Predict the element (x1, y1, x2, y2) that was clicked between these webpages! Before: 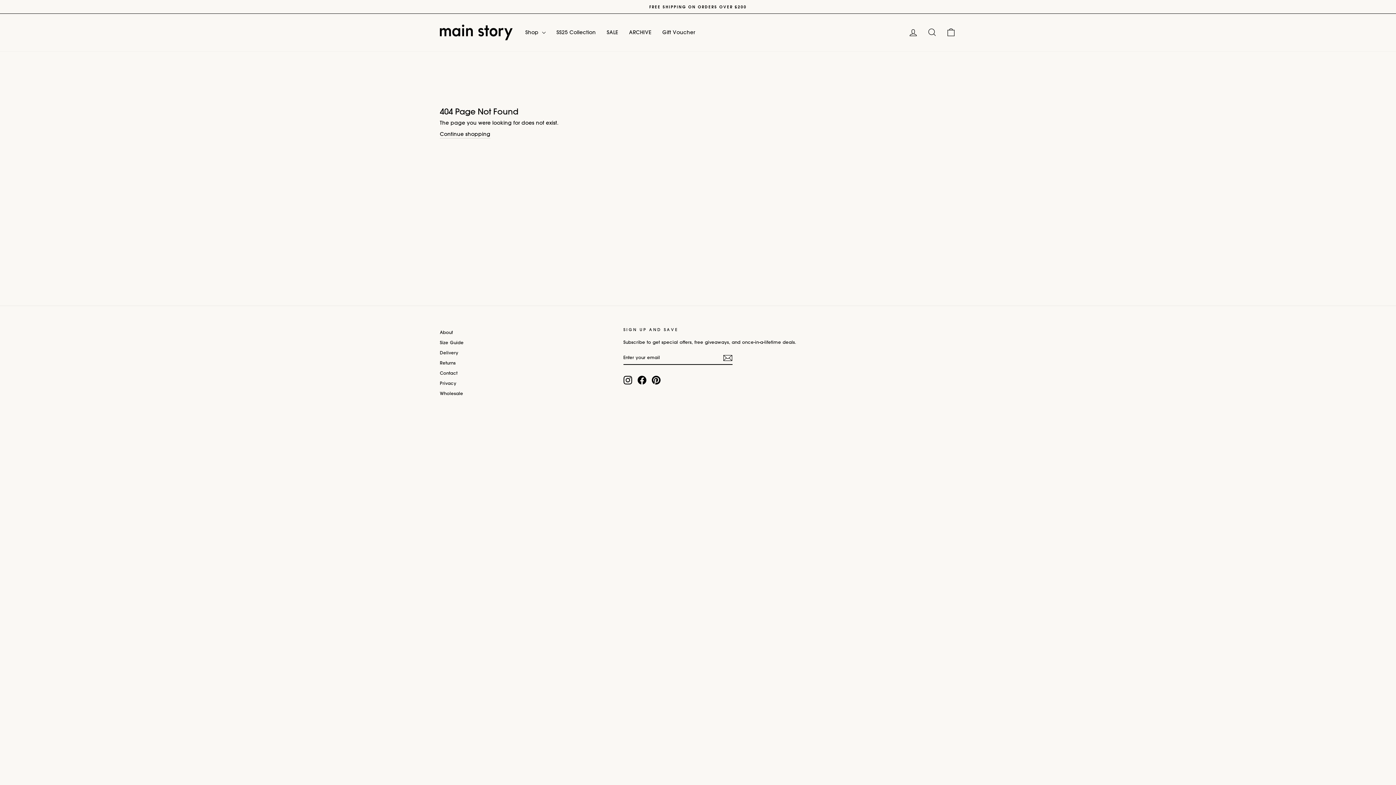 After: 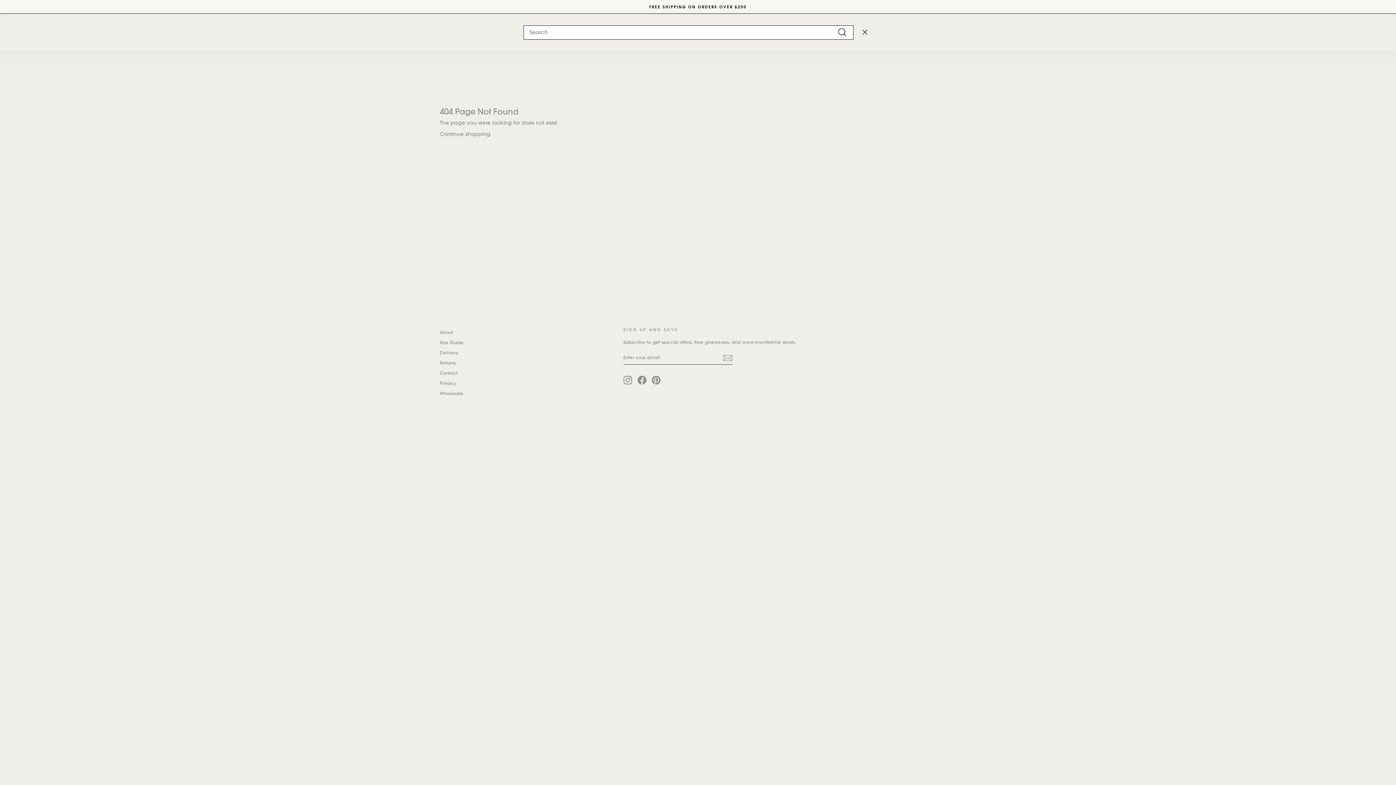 Action: label: Search bbox: (922, 24, 941, 40)